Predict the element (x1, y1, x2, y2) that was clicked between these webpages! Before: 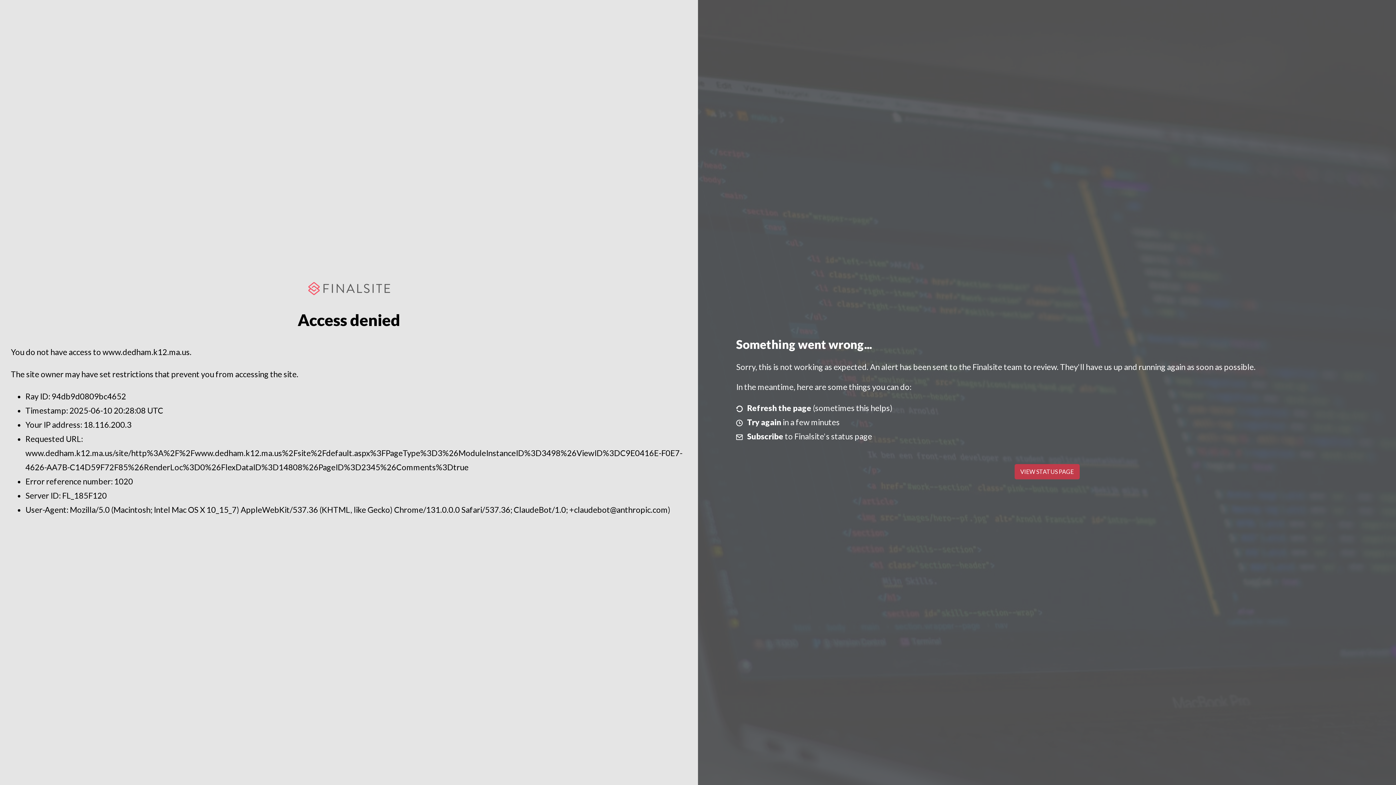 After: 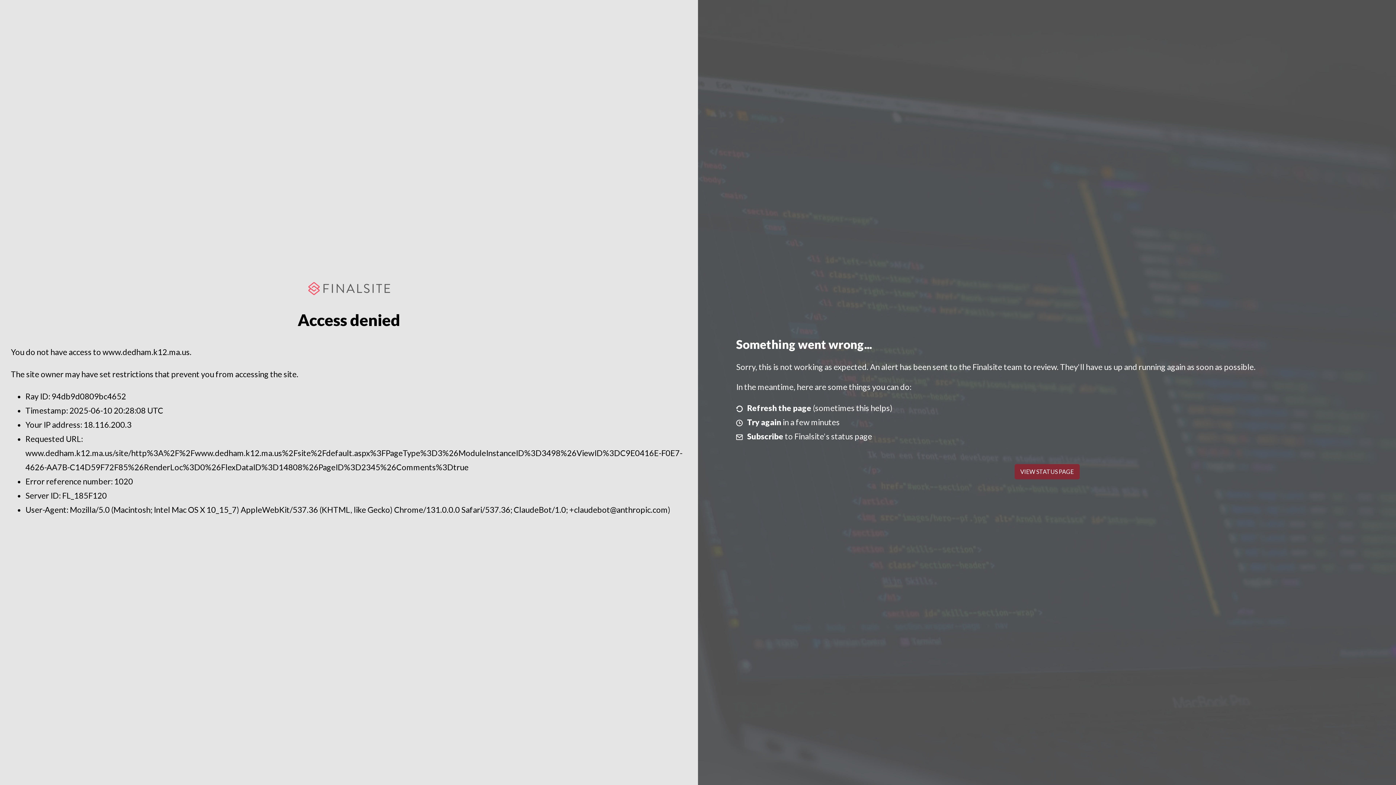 Action: label: VIEW STATUS PAGE bbox: (1014, 464, 1079, 479)